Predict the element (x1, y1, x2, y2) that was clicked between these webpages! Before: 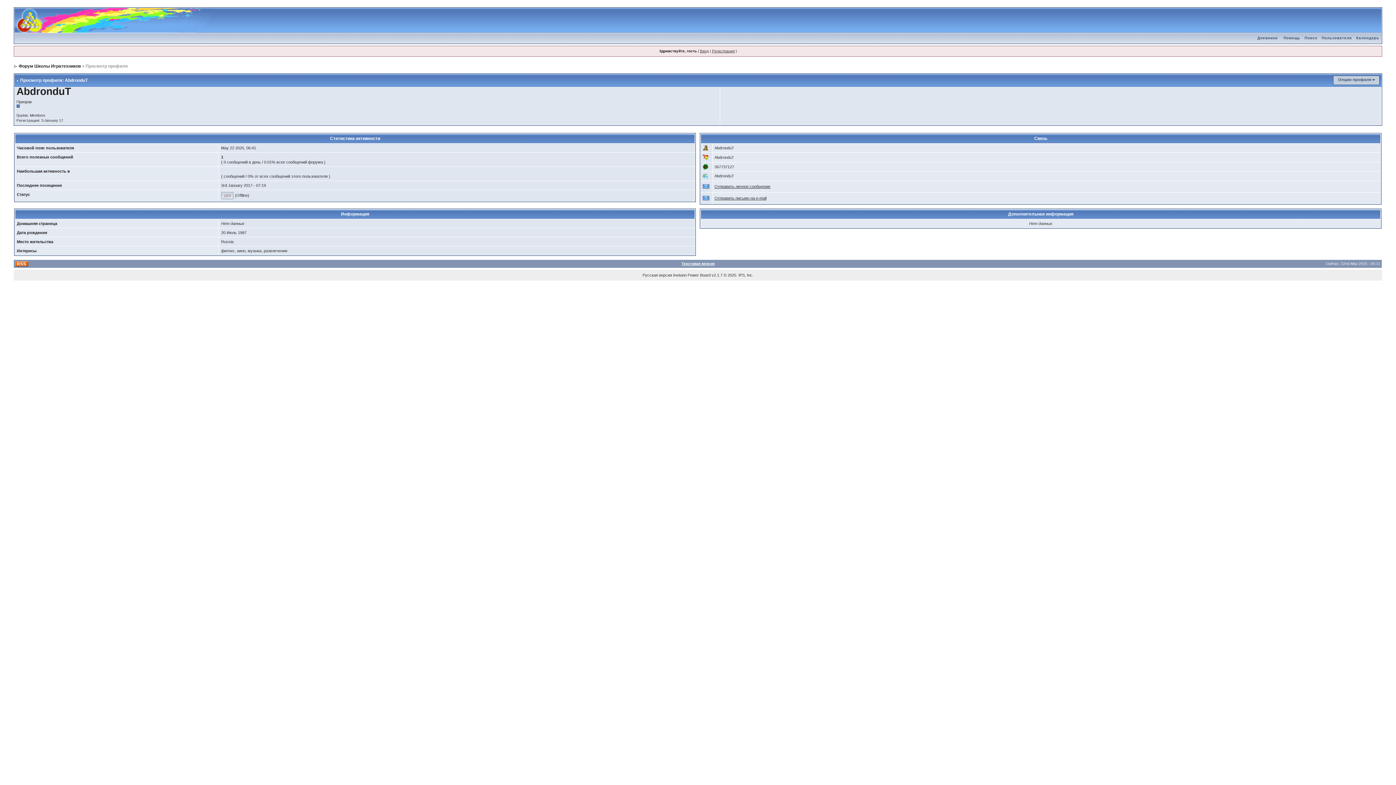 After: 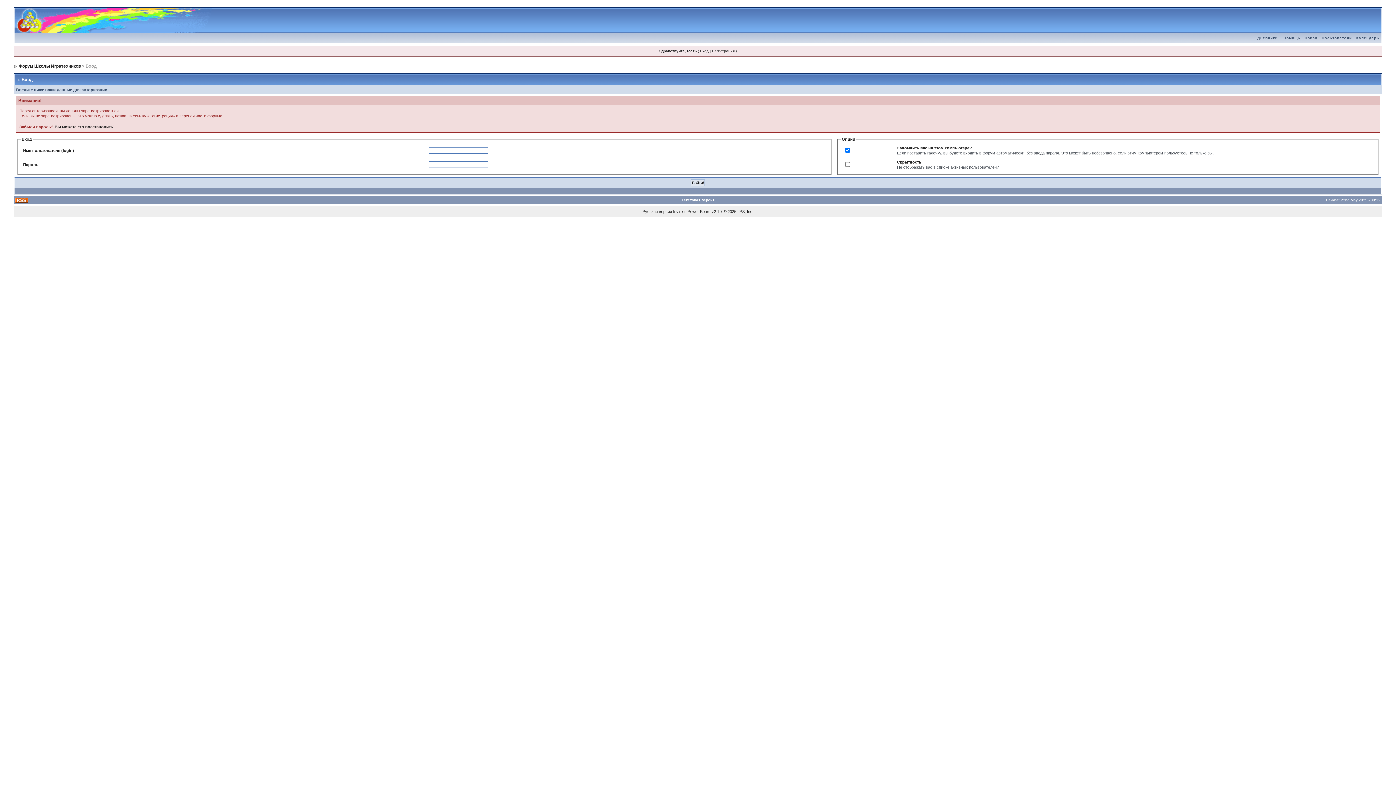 Action: bbox: (700, 49, 708, 53) label: Вход